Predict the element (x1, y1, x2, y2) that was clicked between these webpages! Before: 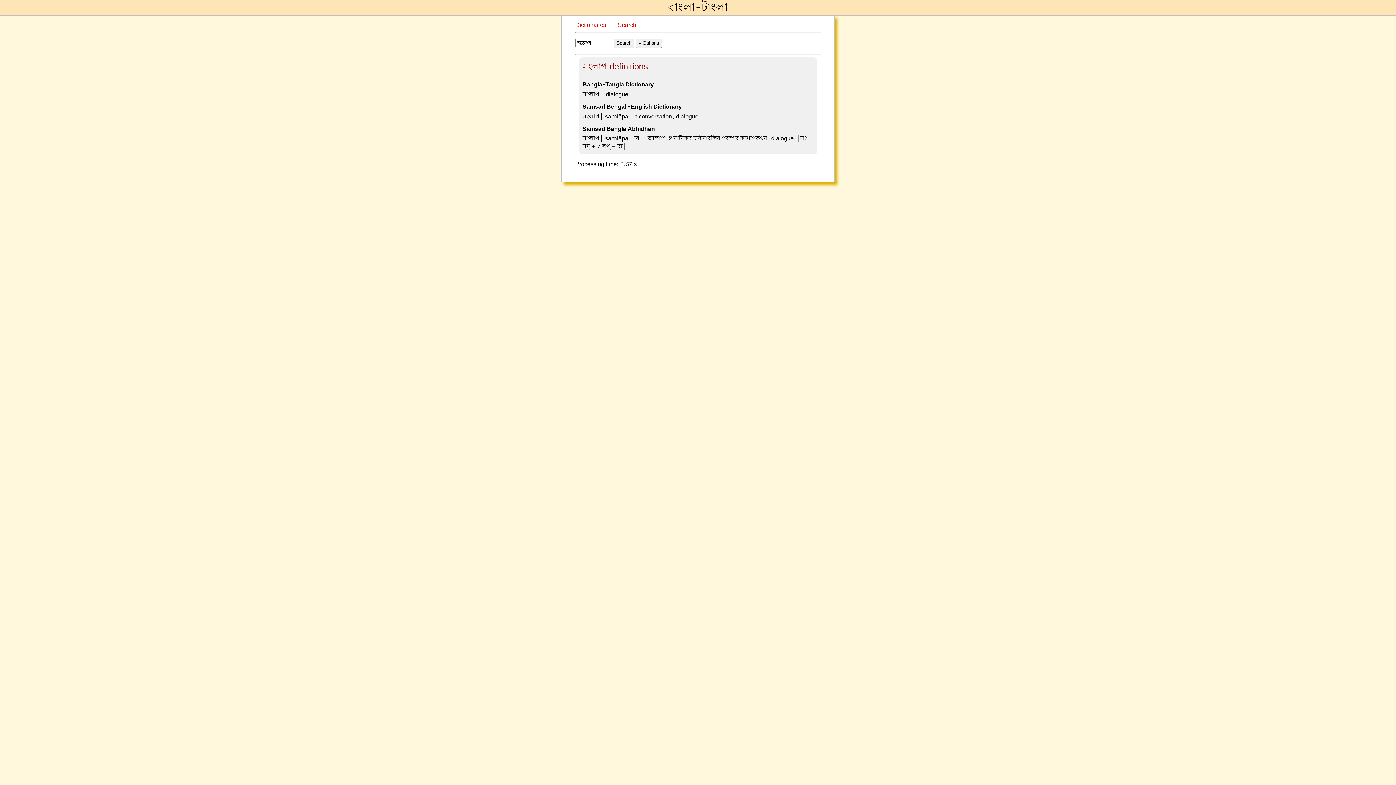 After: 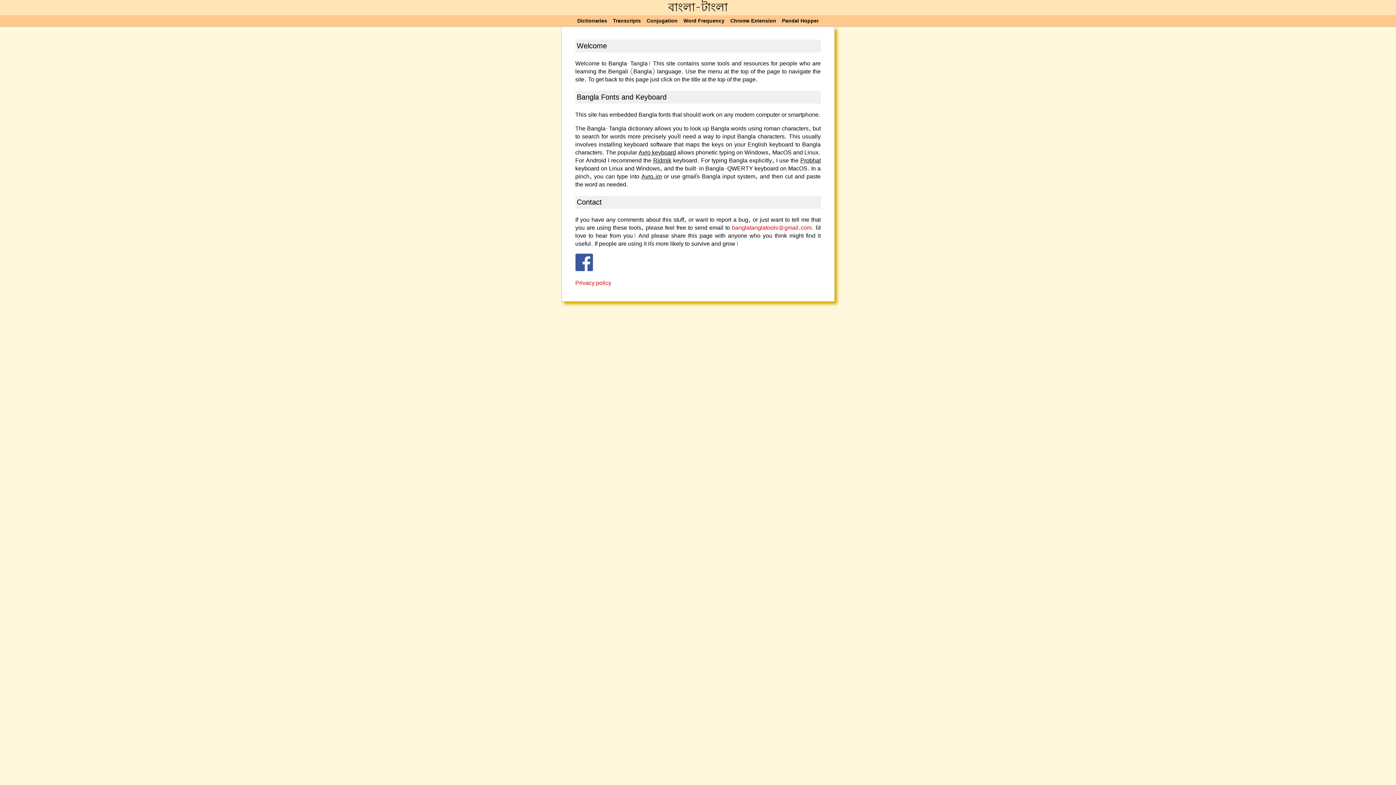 Action: label: বাংলা-টাংলা bbox: (668, 0, 728, 15)